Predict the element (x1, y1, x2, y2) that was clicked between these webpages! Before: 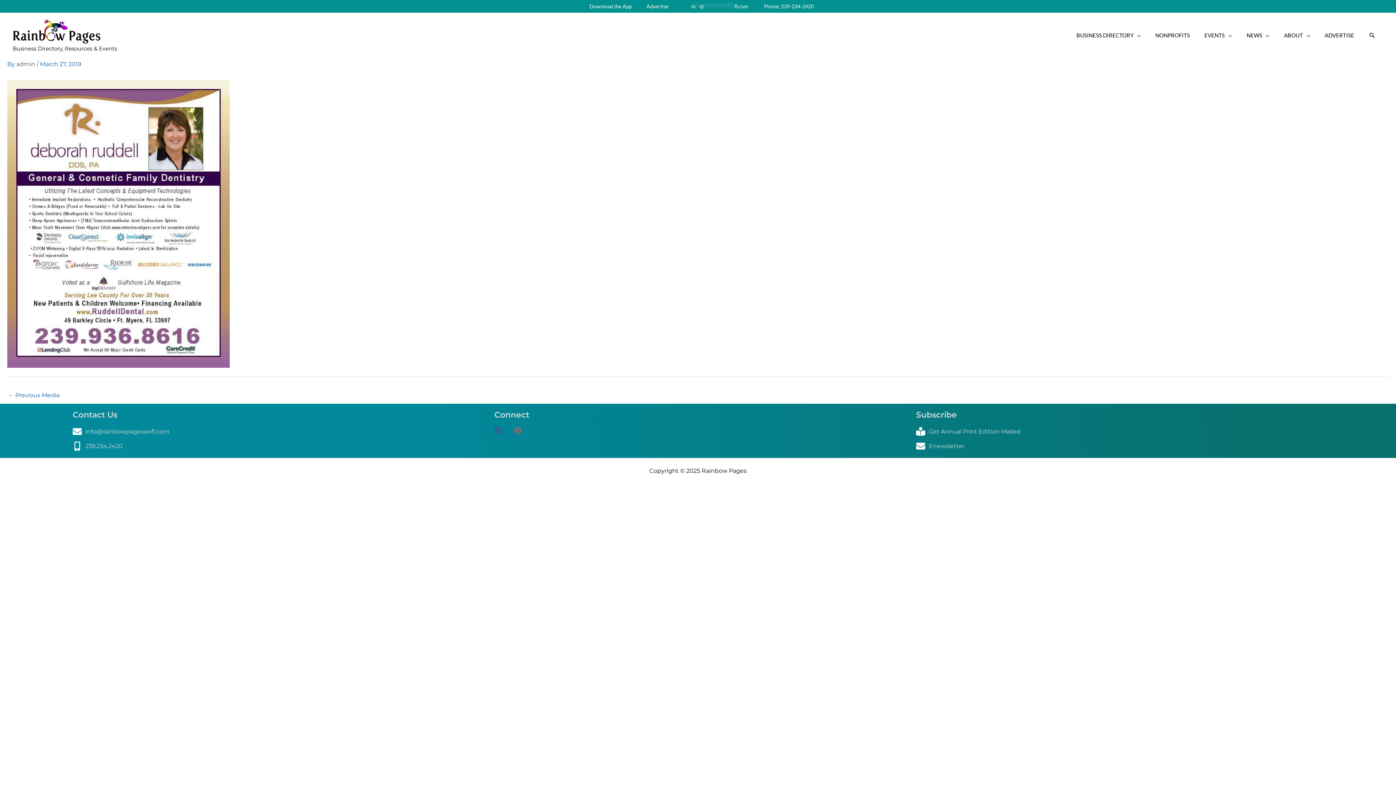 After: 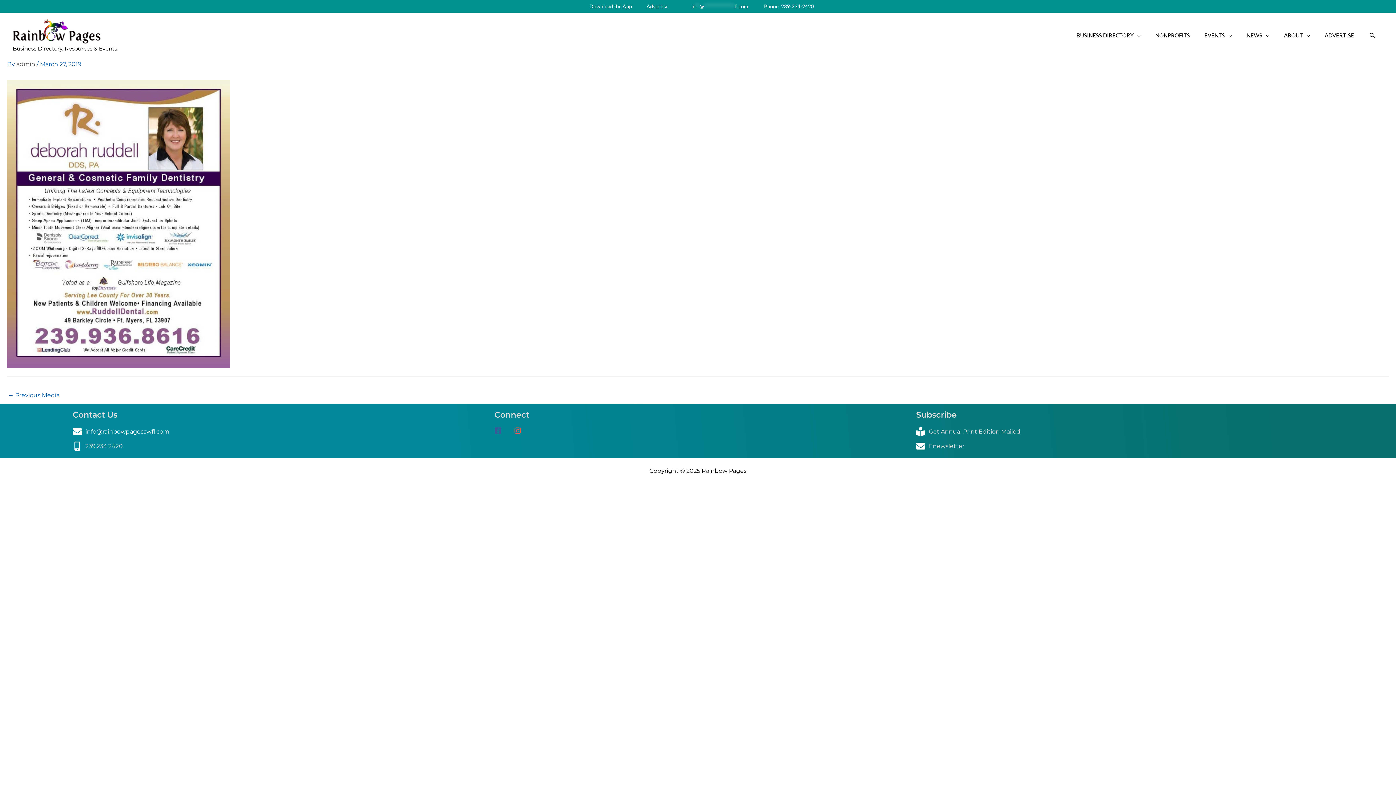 Action: bbox: (72, 427, 169, 436) label: envelope